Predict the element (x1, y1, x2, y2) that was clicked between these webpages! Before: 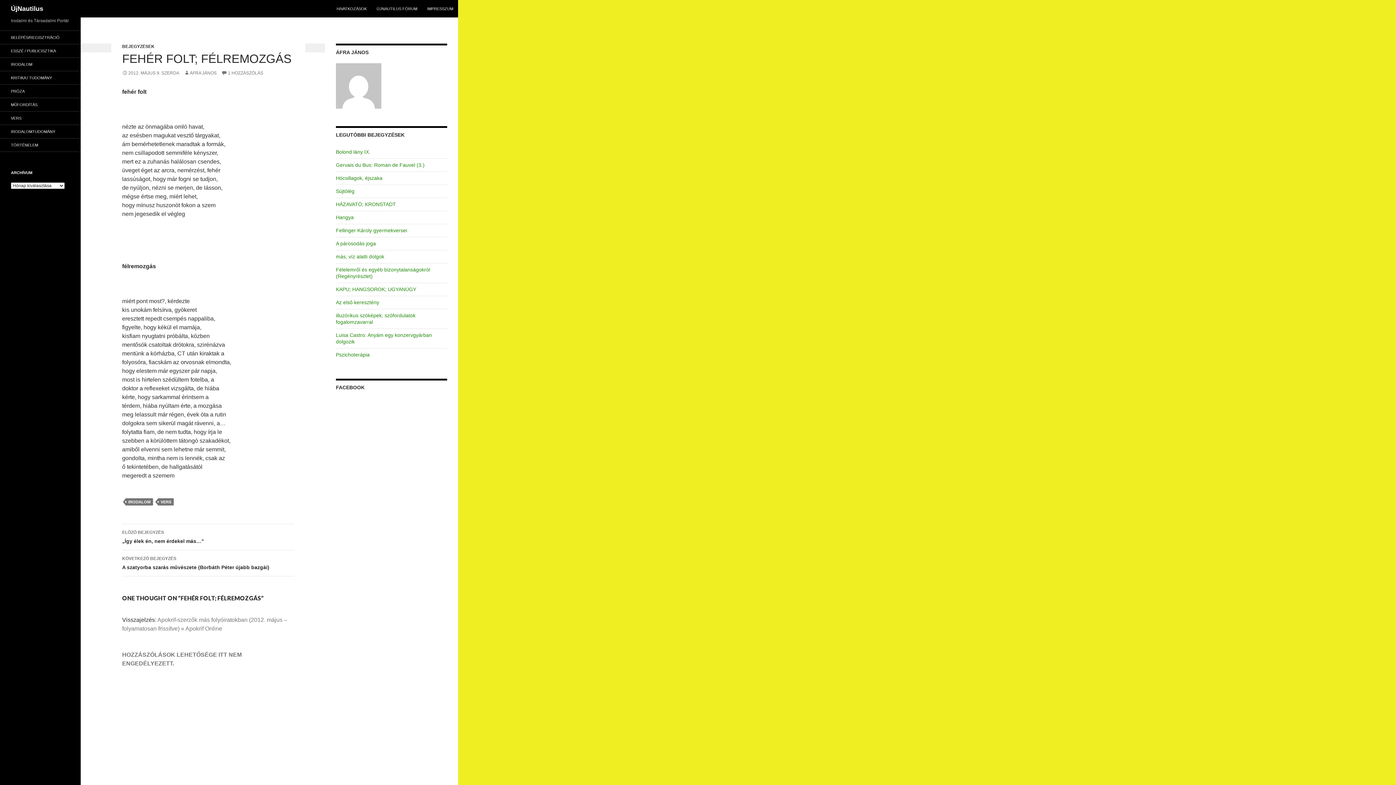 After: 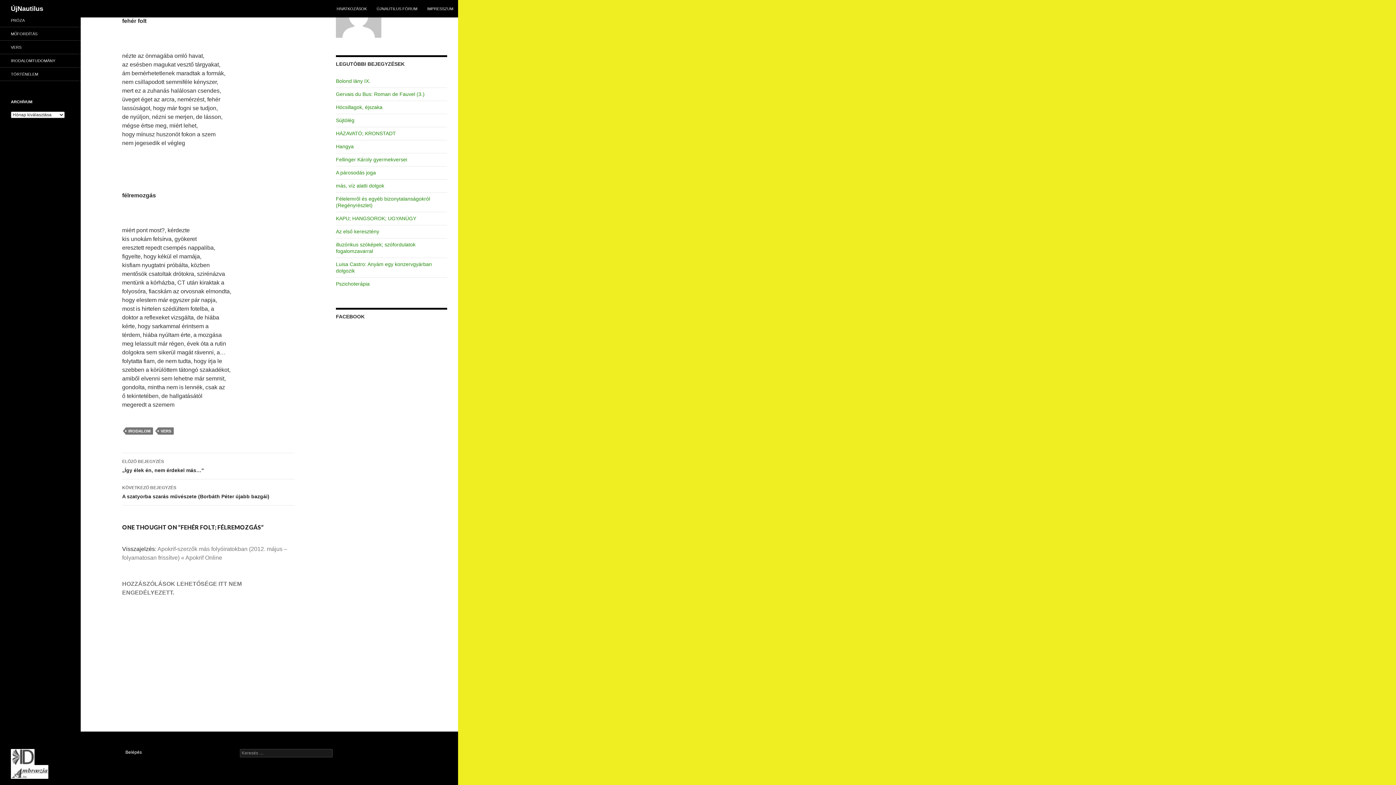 Action: bbox: (221, 70, 263, 75) label: 1 HOZZÁSZÓLÁS